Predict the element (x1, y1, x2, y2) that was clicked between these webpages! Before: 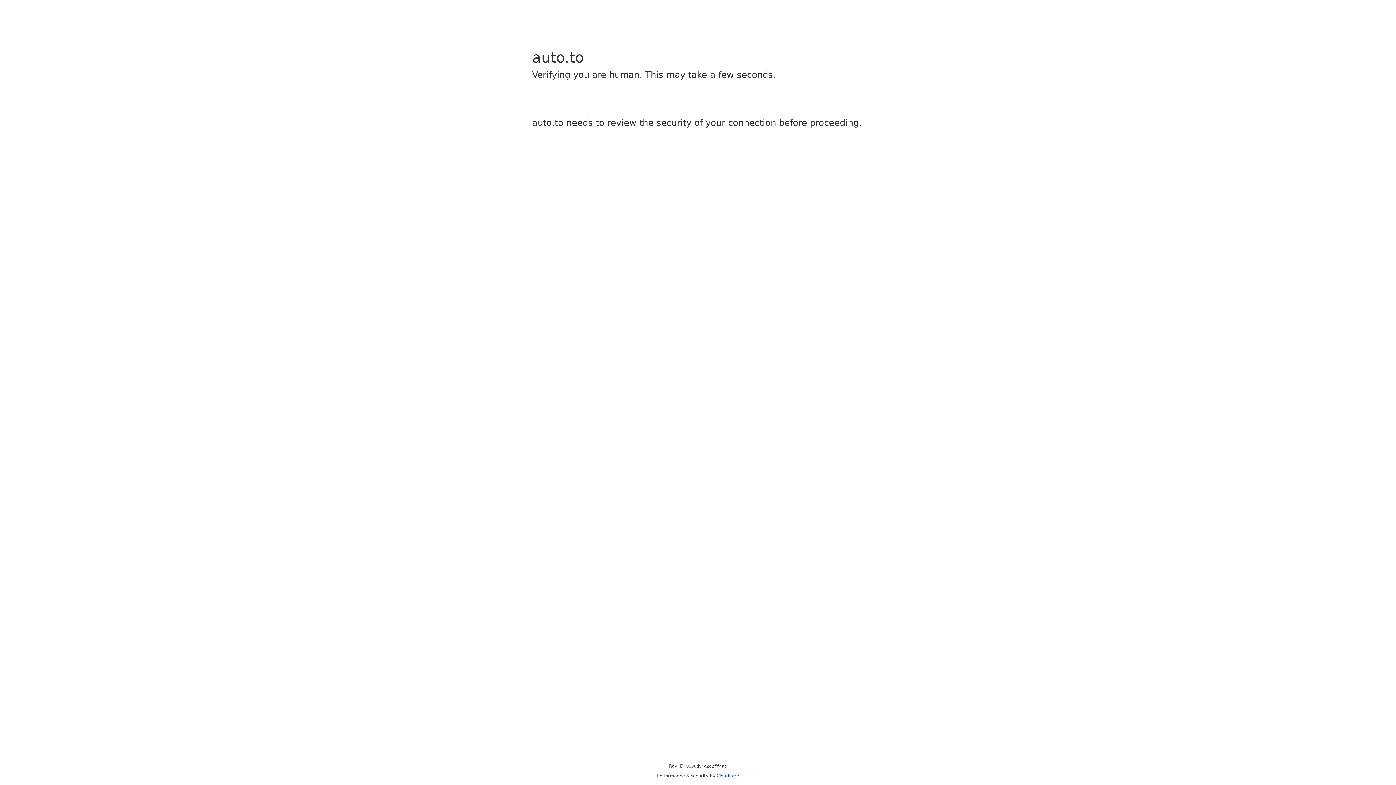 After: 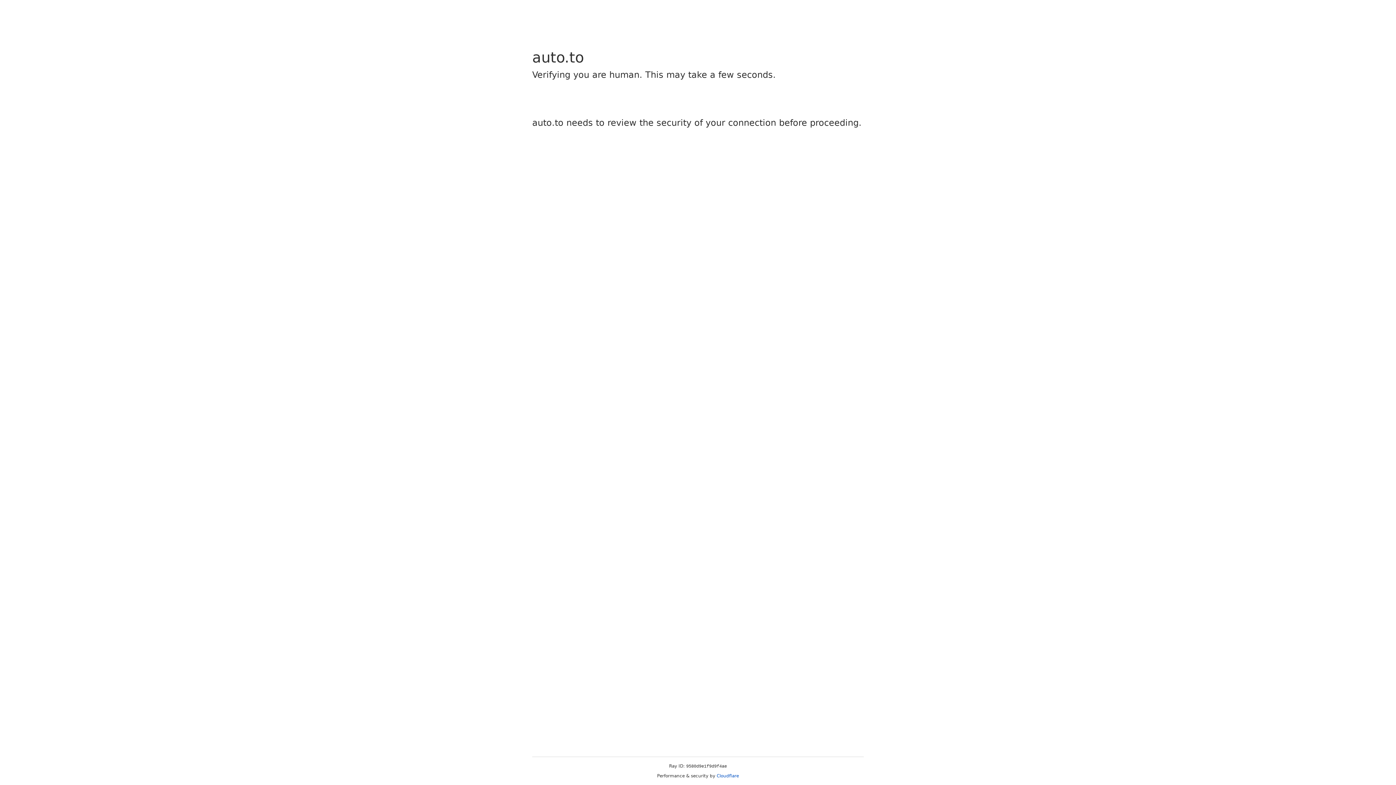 Action: label: Cloudflare bbox: (716, 773, 739, 778)